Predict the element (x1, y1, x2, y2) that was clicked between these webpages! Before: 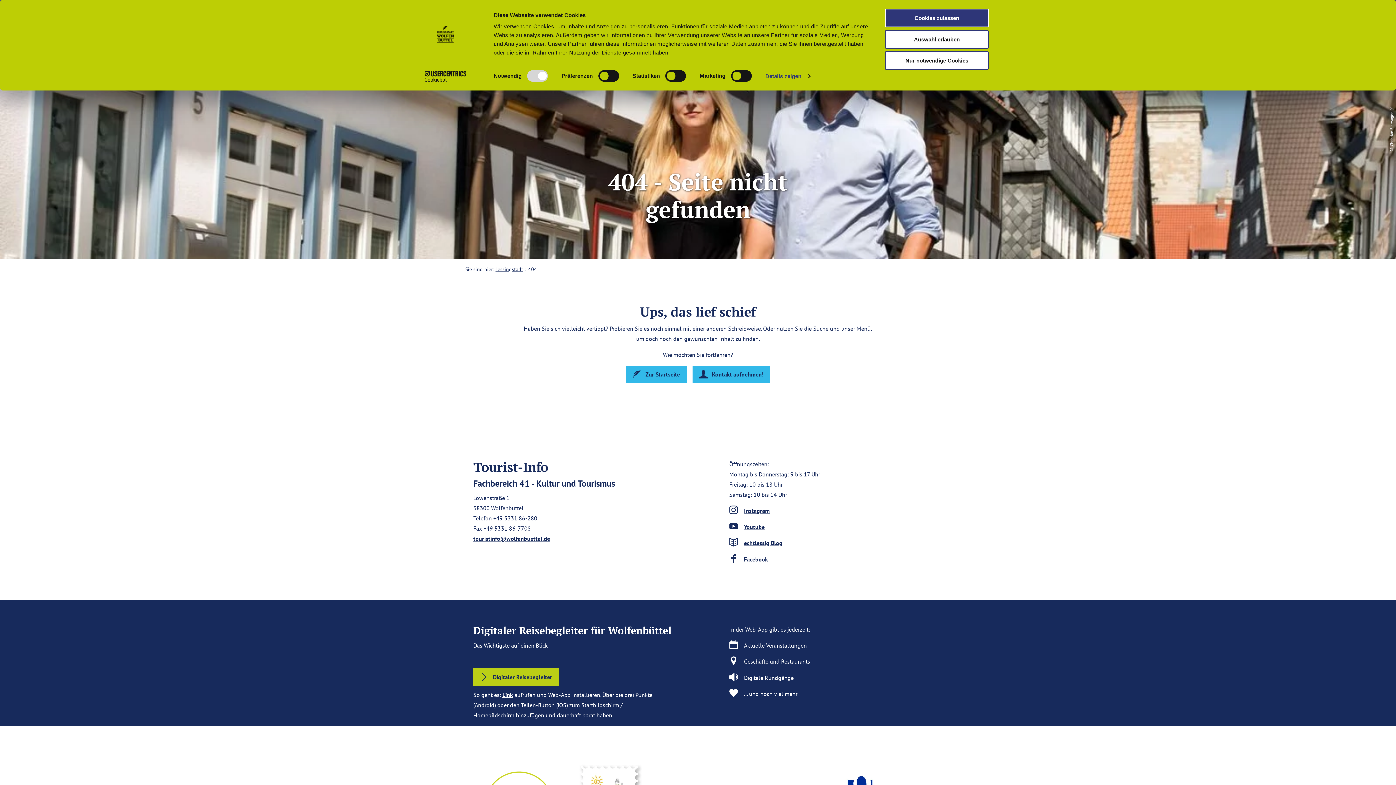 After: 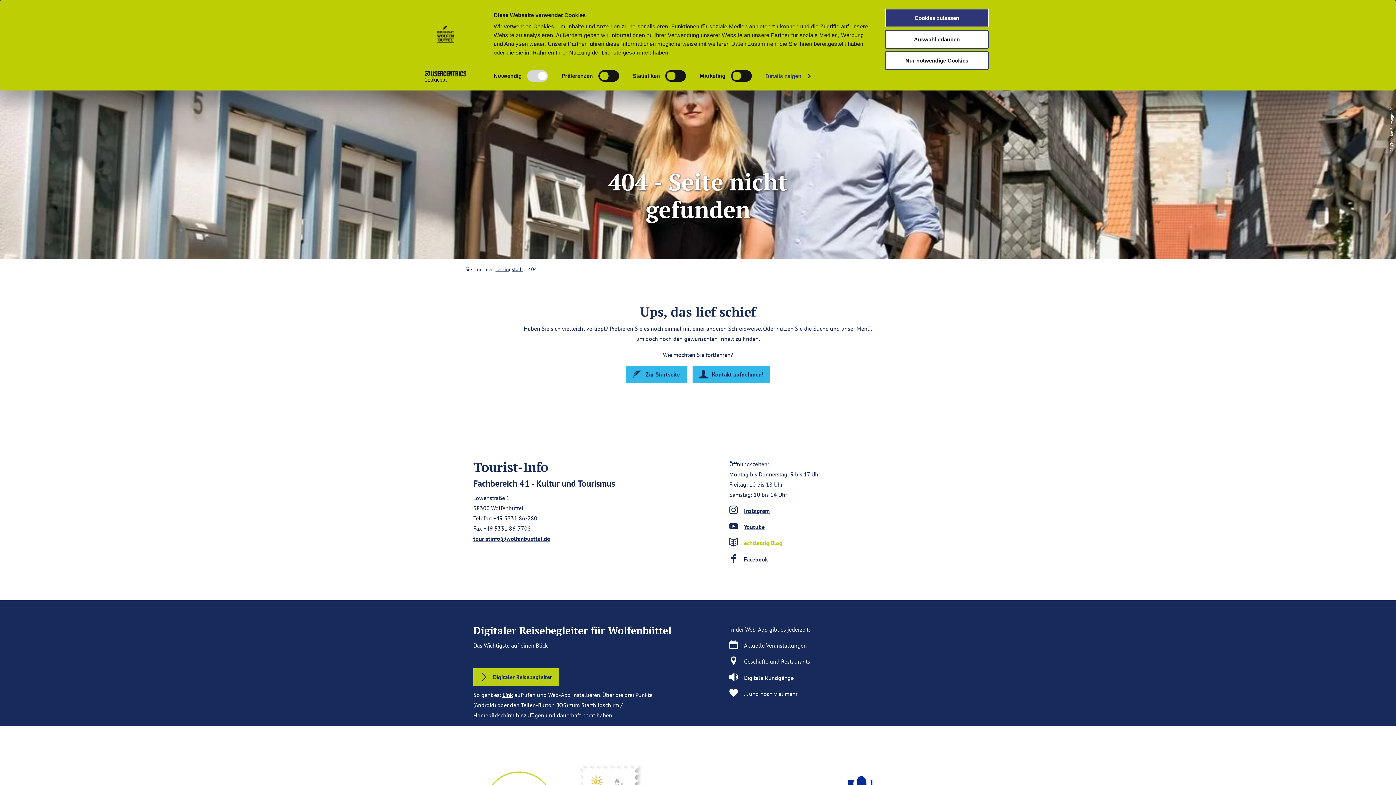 Action: label: echtlessig Blog bbox: (744, 539, 782, 546)